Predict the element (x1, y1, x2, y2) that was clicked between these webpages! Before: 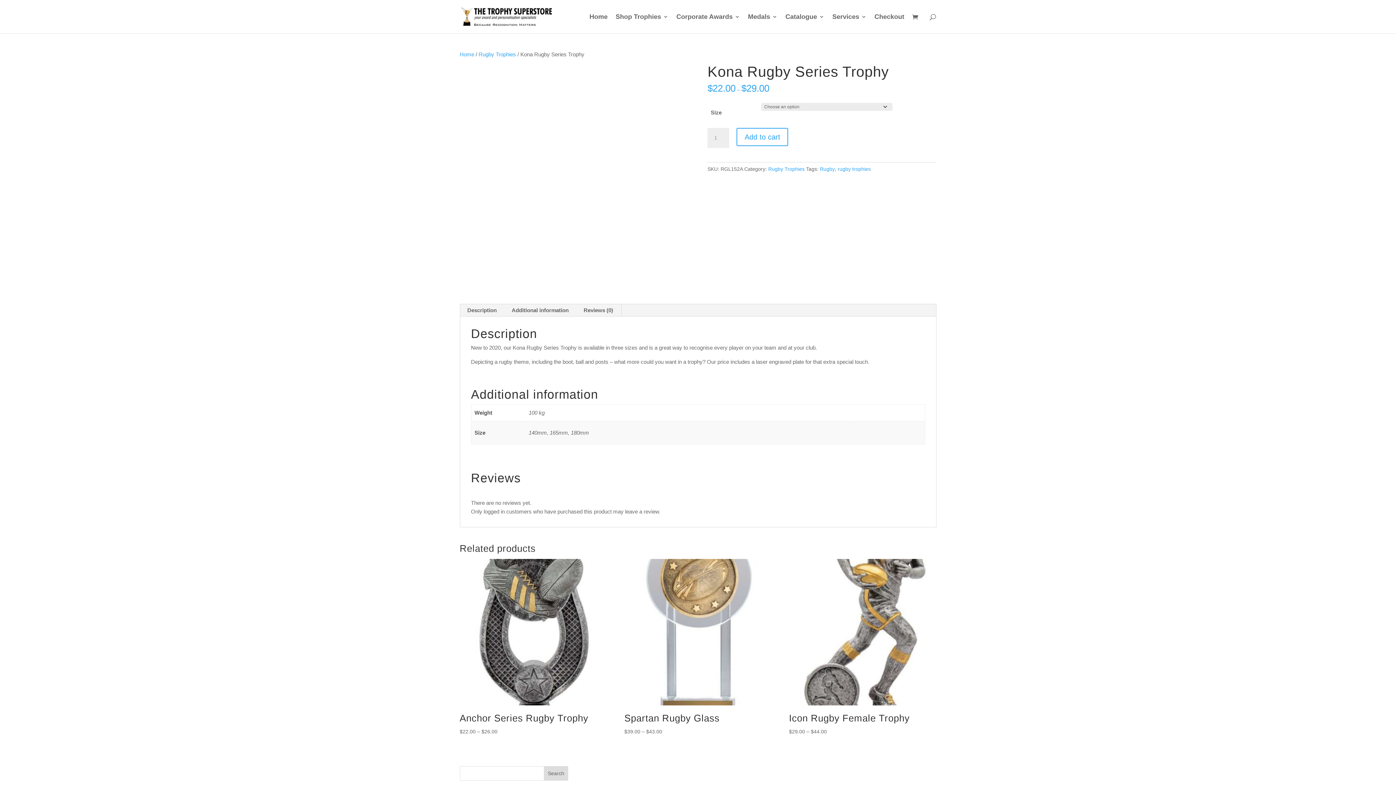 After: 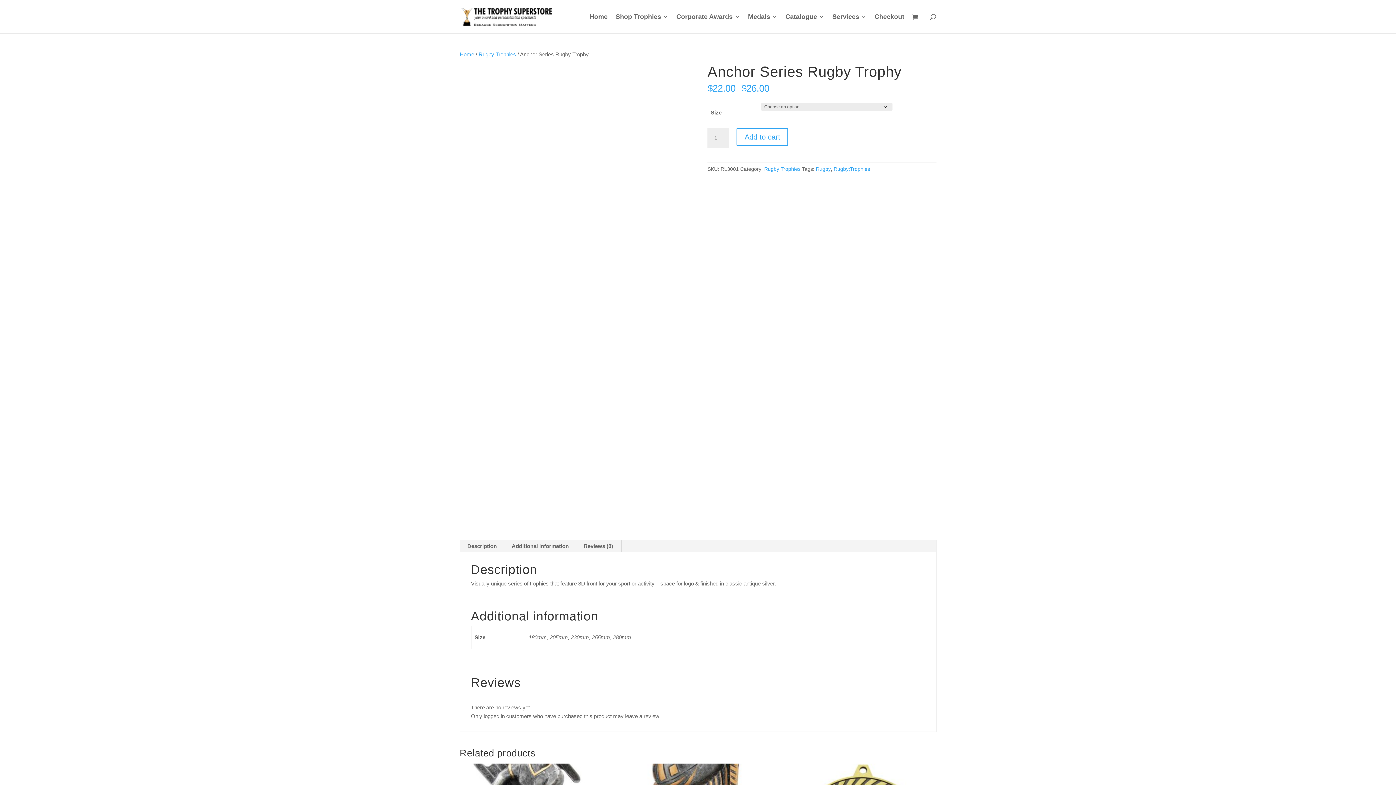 Action: bbox: (459, 559, 606, 736) label: Anchor Series Rugby Trophy
$22.00 – $26.00